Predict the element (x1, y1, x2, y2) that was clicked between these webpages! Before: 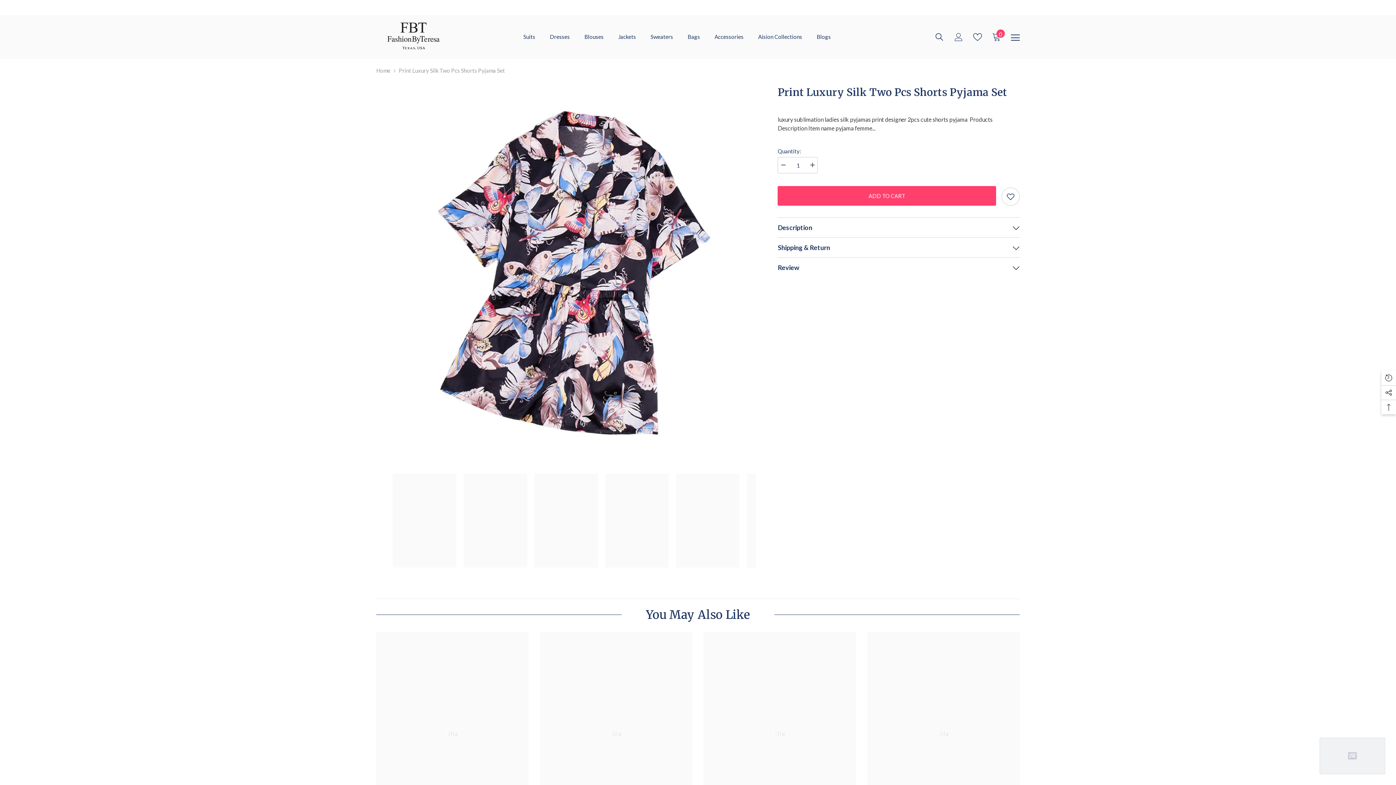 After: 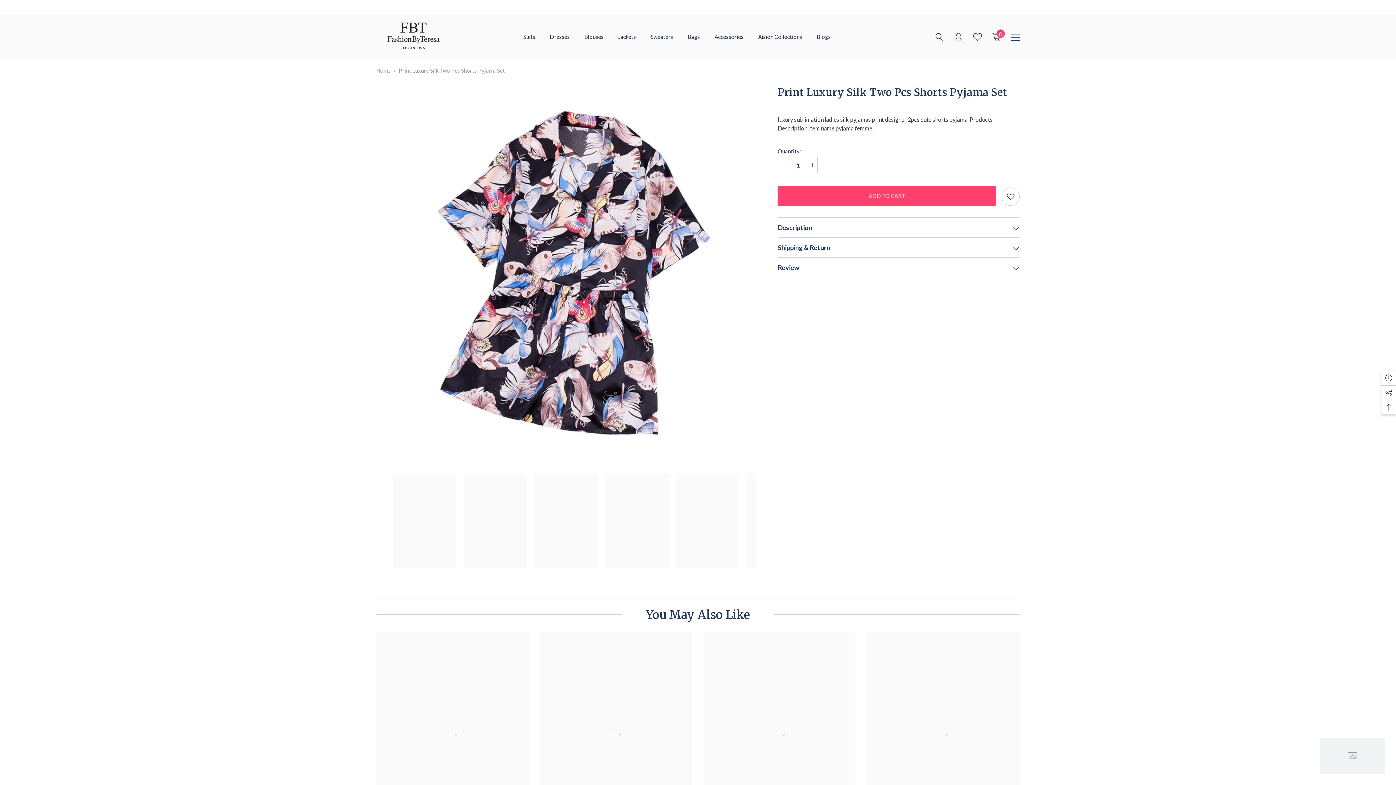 Action: bbox: (1011, 33, 1020, 42)